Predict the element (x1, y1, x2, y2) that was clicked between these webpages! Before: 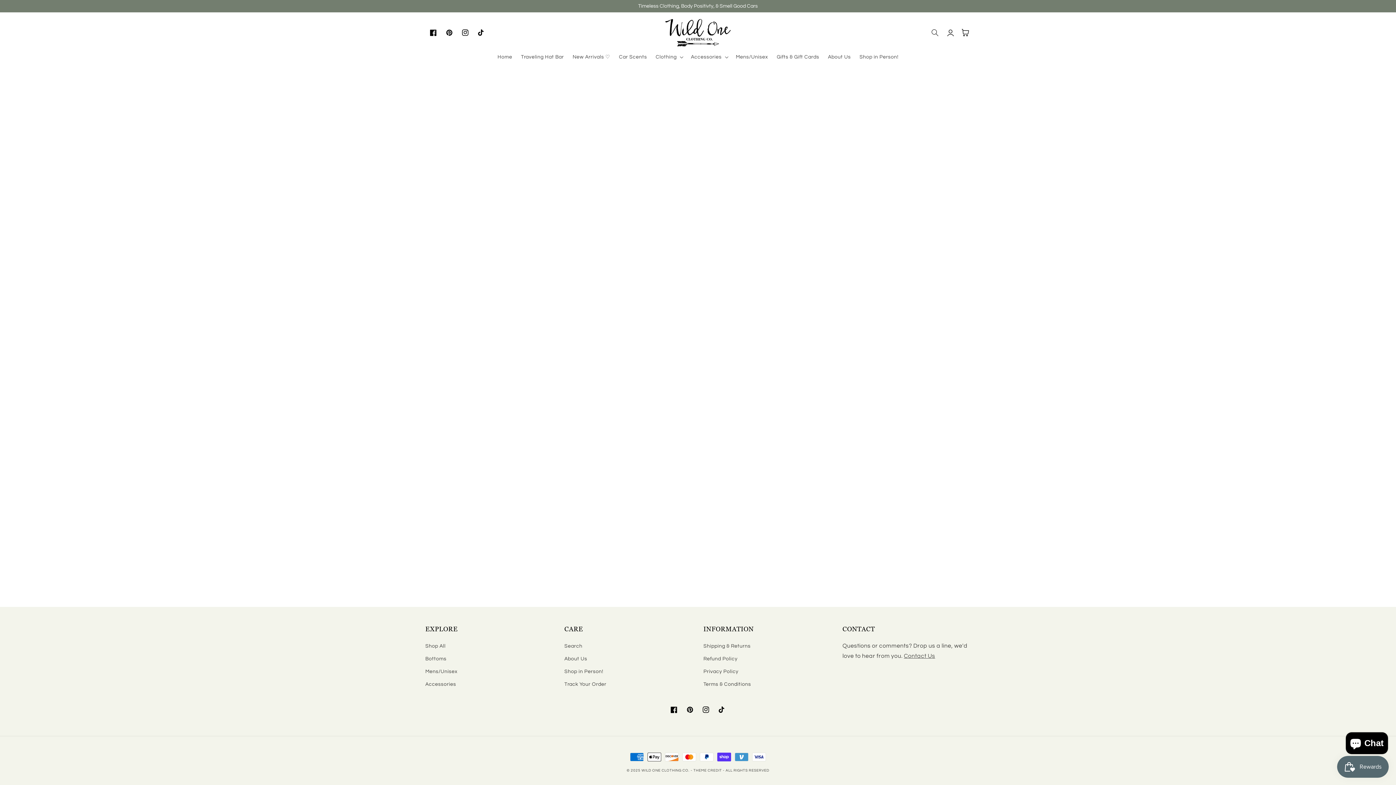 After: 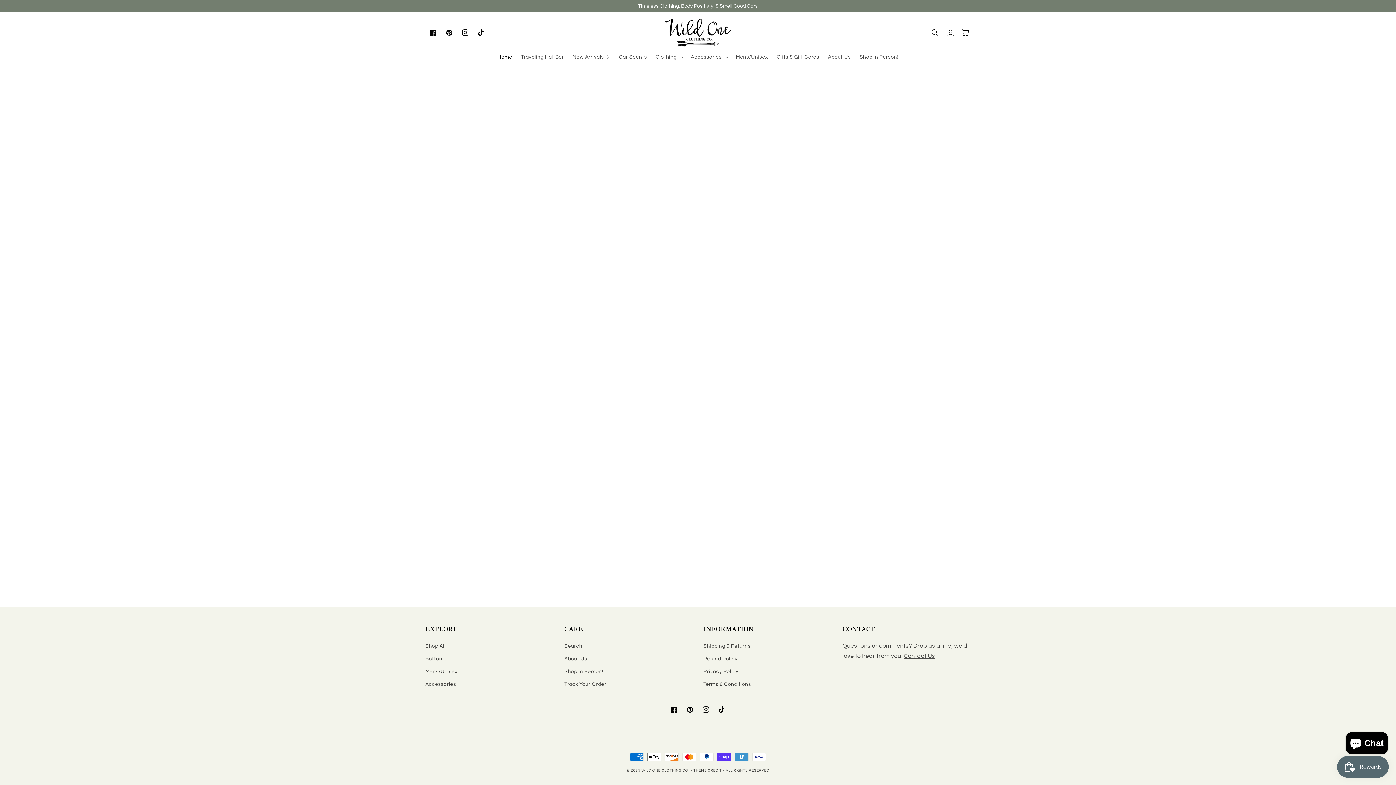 Action: bbox: (665, 18, 730, 46)